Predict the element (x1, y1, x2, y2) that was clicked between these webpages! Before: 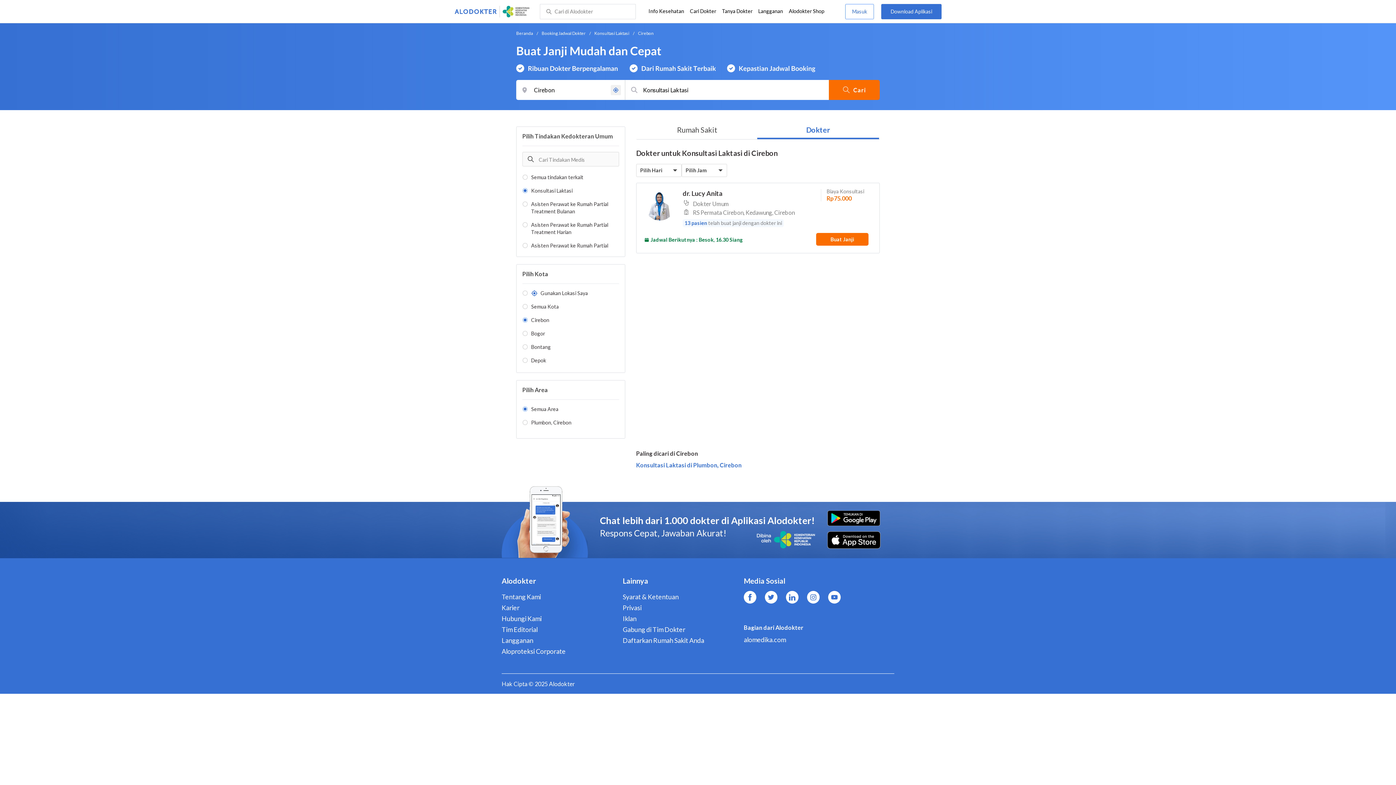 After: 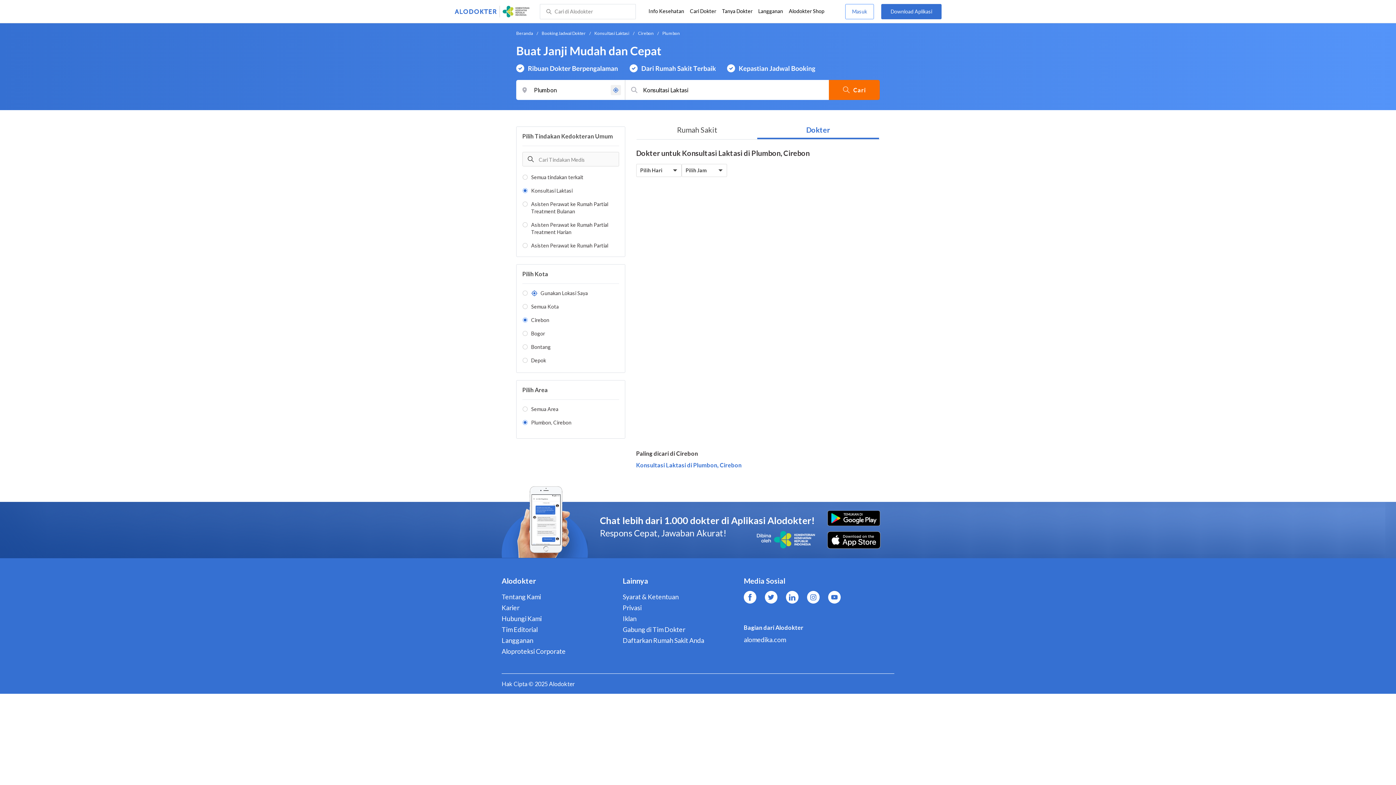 Action: bbox: (636, 461, 741, 469) label: Konsultasi Laktasi di Plumbon, Cirebon